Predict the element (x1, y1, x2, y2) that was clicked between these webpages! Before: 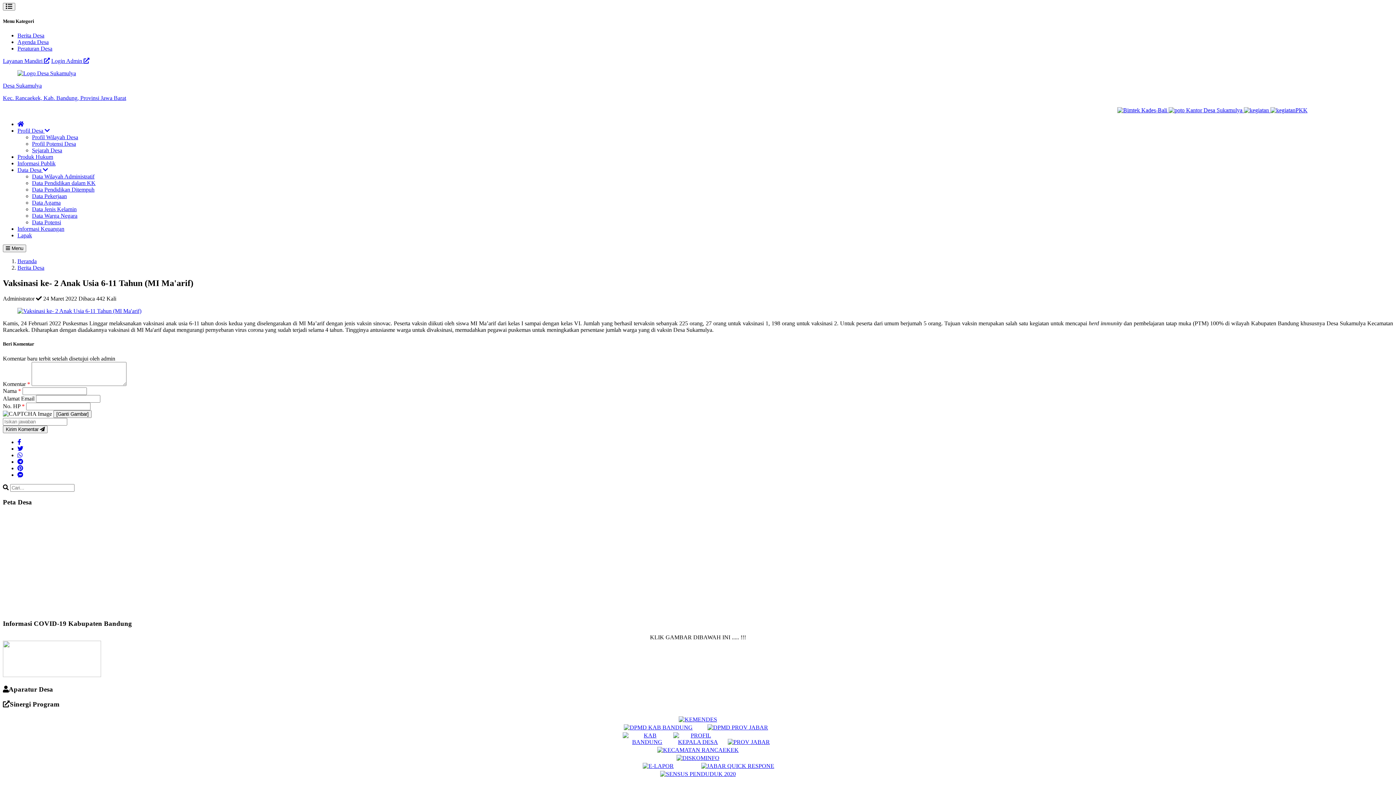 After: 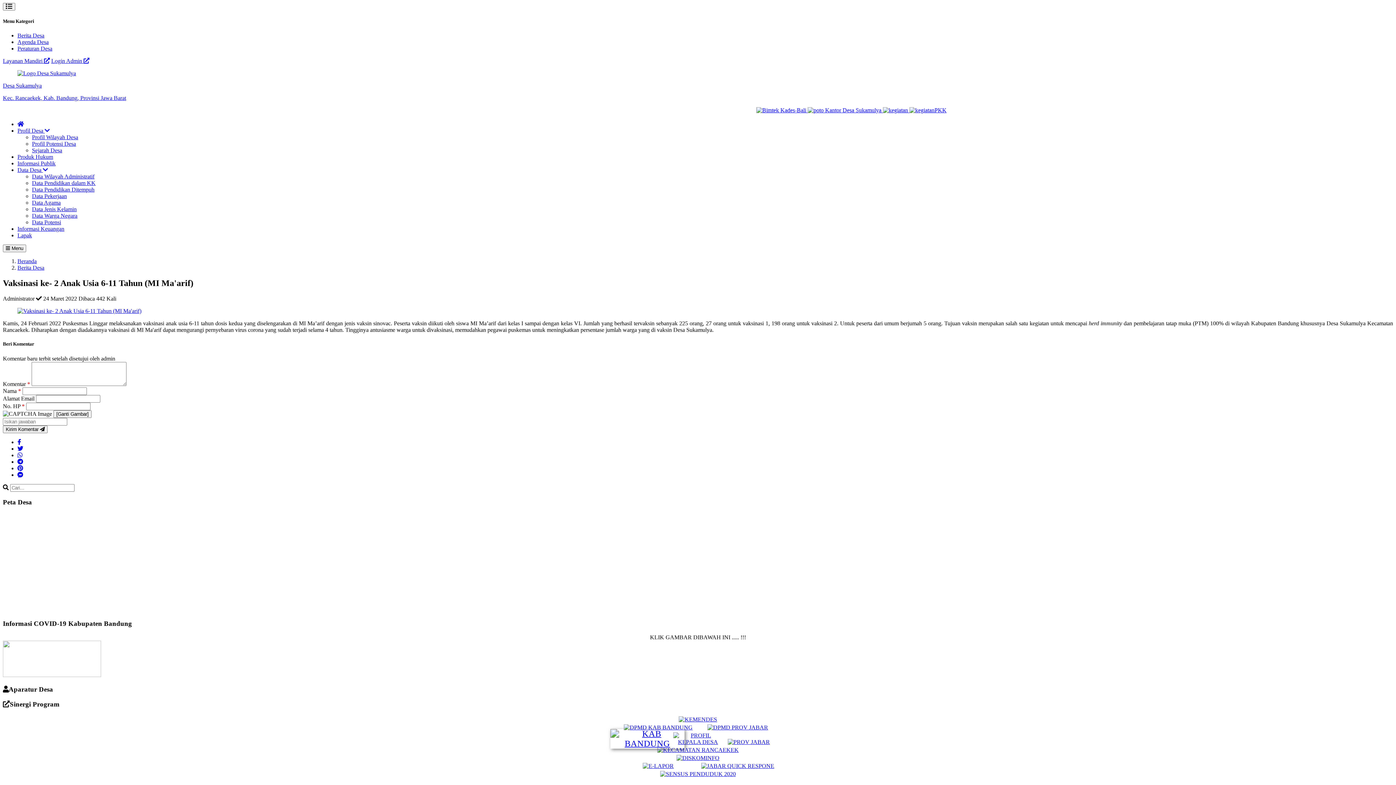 Action: bbox: (622, 739, 672, 745)